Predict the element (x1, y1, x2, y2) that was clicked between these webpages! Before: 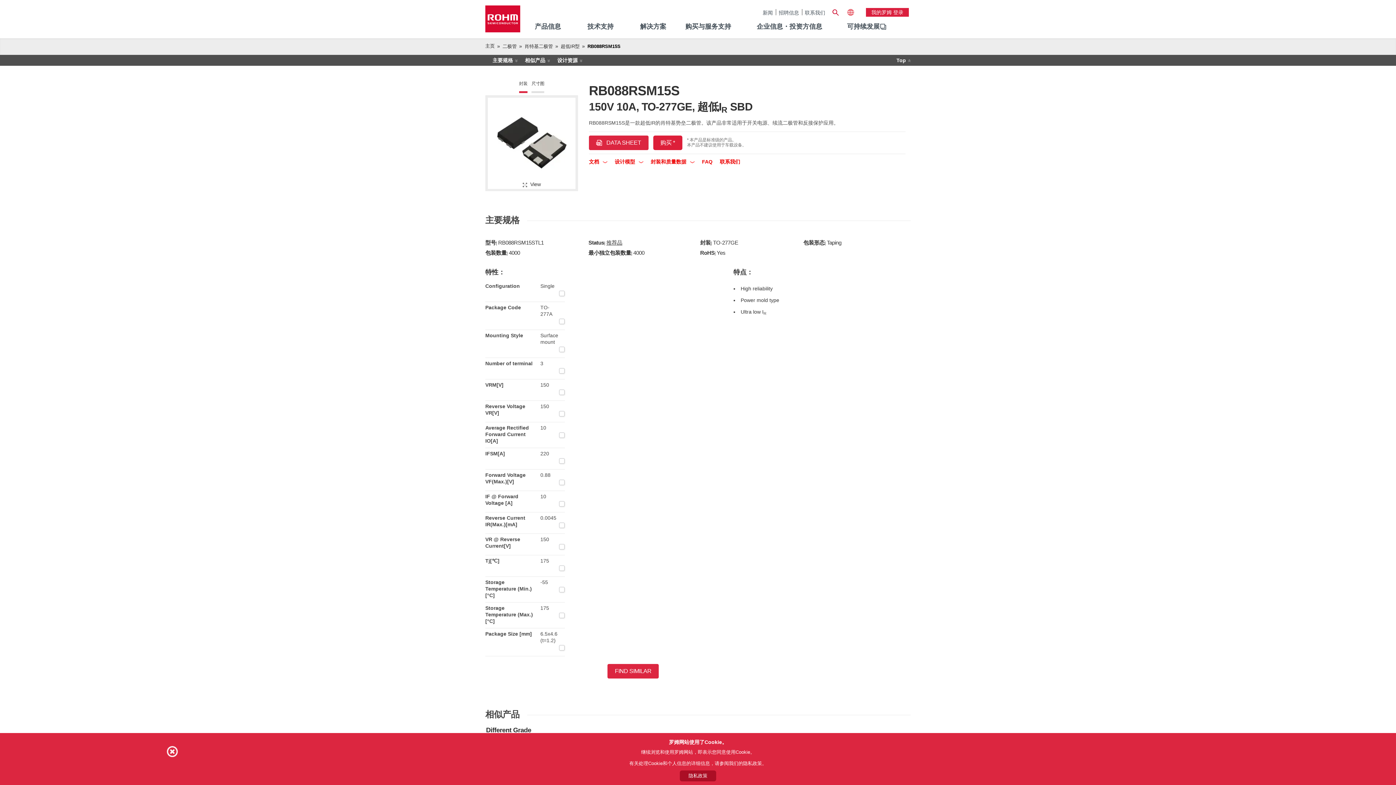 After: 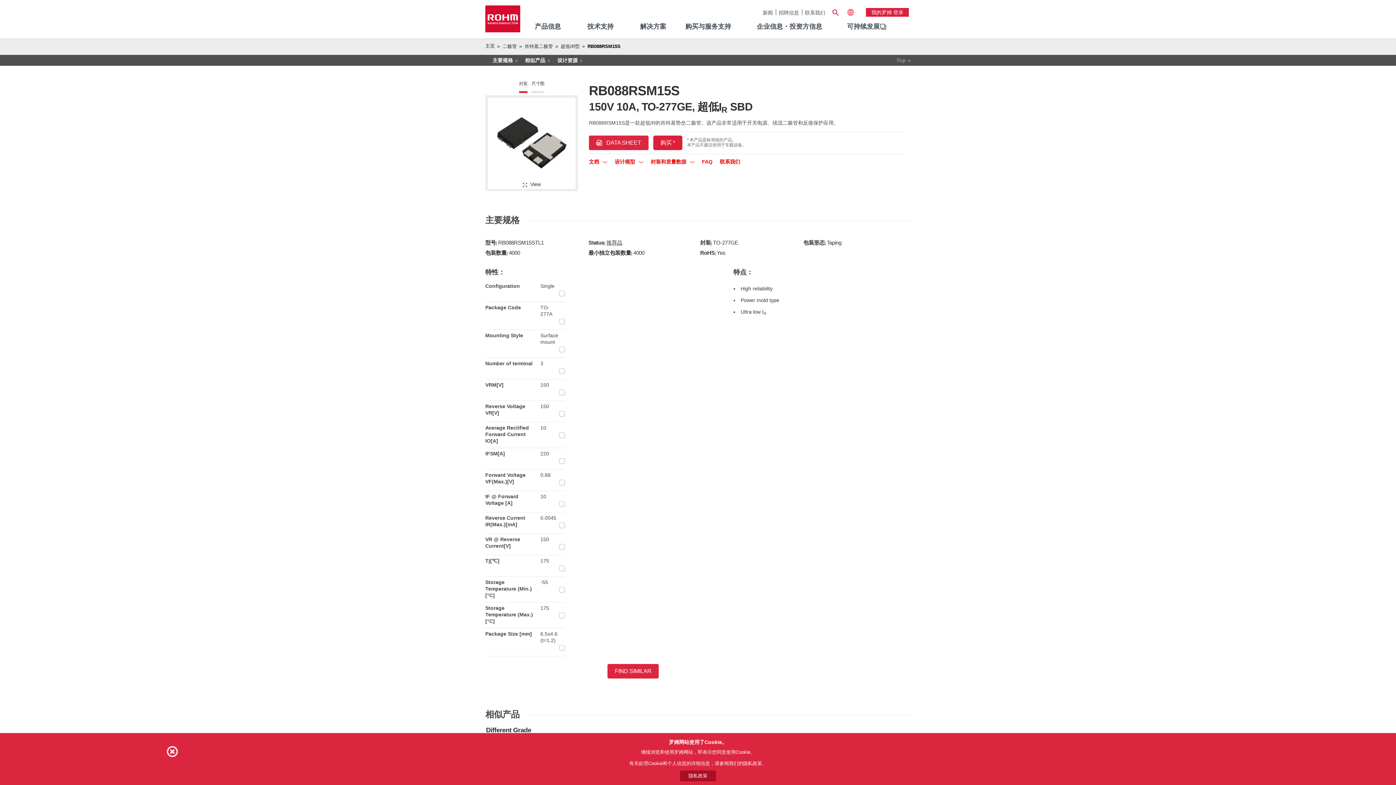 Action: label: Top bbox: (896, 57, 910, 63)